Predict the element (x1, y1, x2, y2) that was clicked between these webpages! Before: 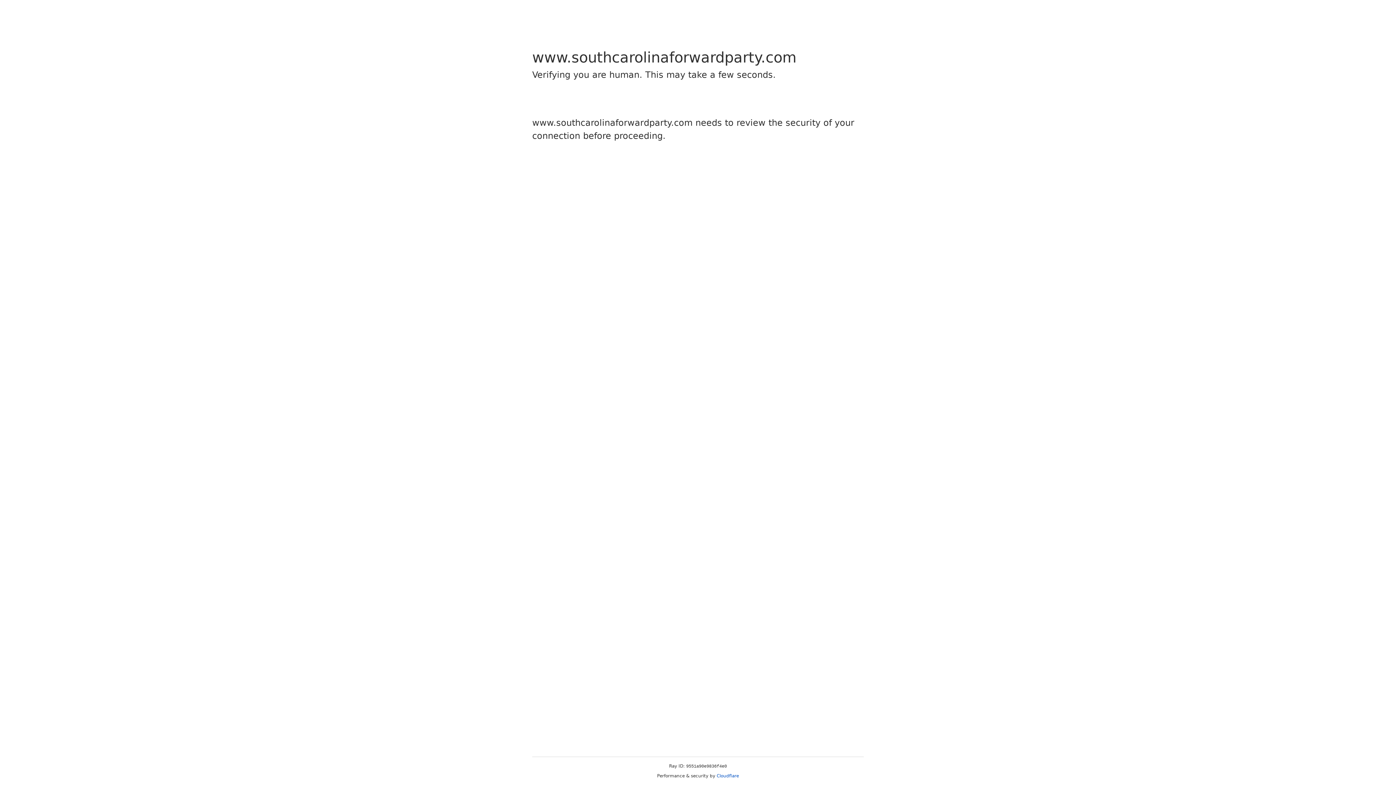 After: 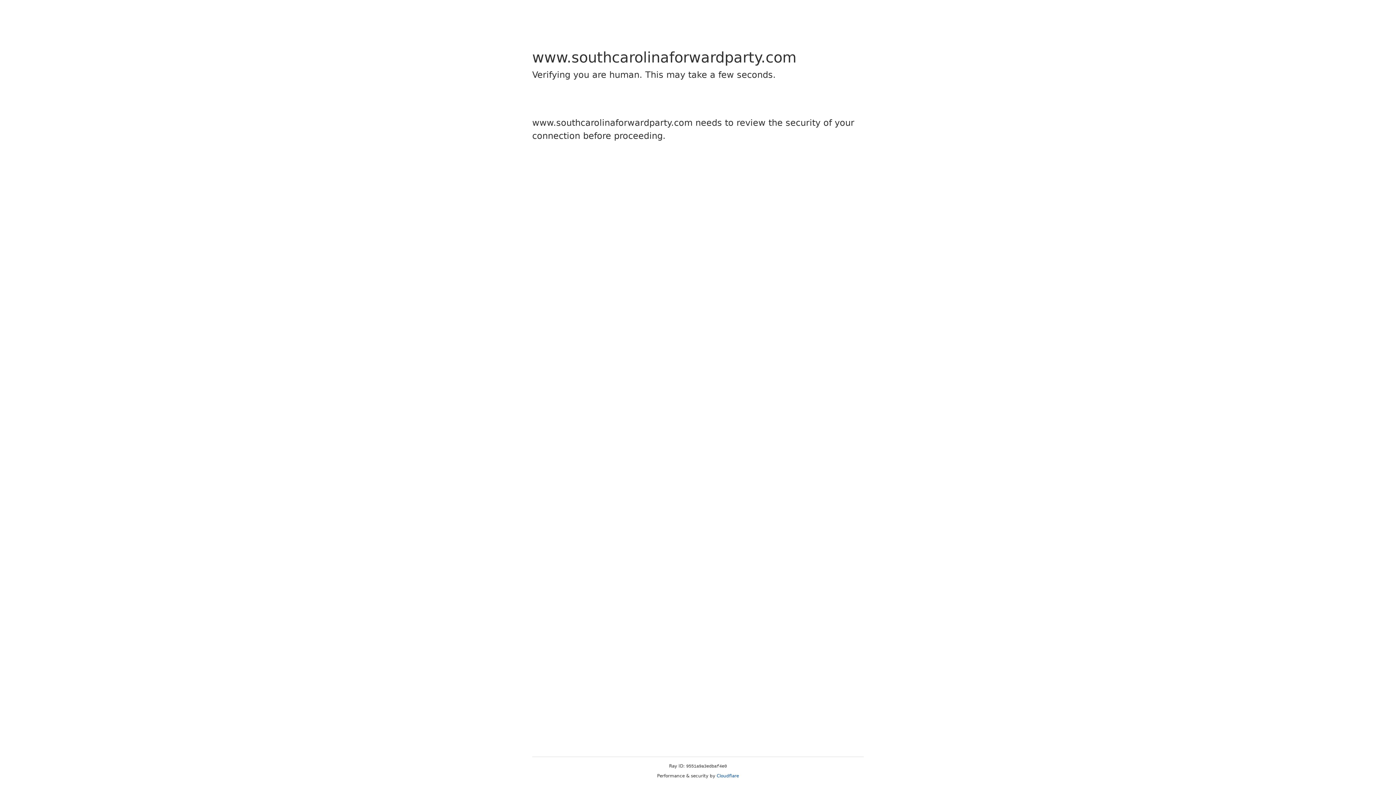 Action: bbox: (716, 773, 739, 778) label: Cloudflare